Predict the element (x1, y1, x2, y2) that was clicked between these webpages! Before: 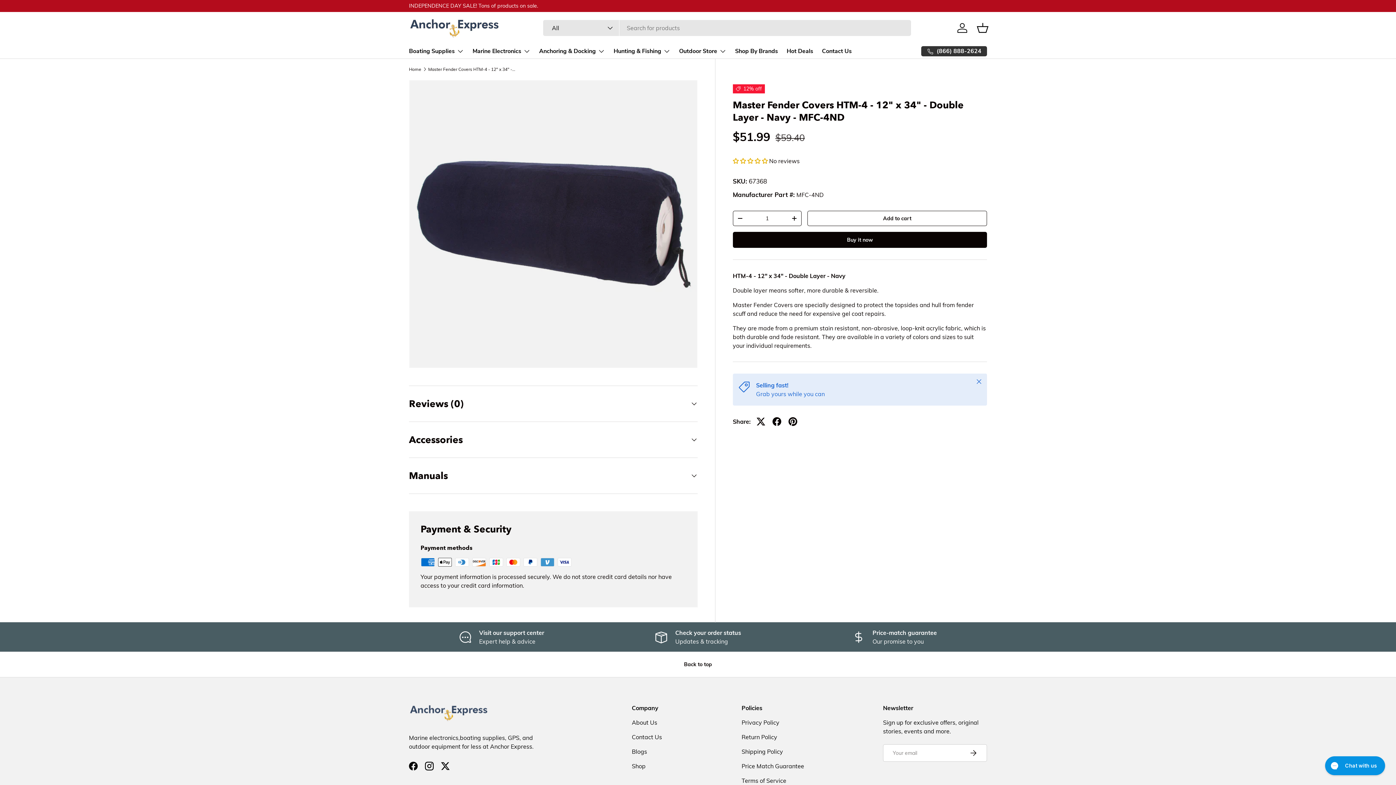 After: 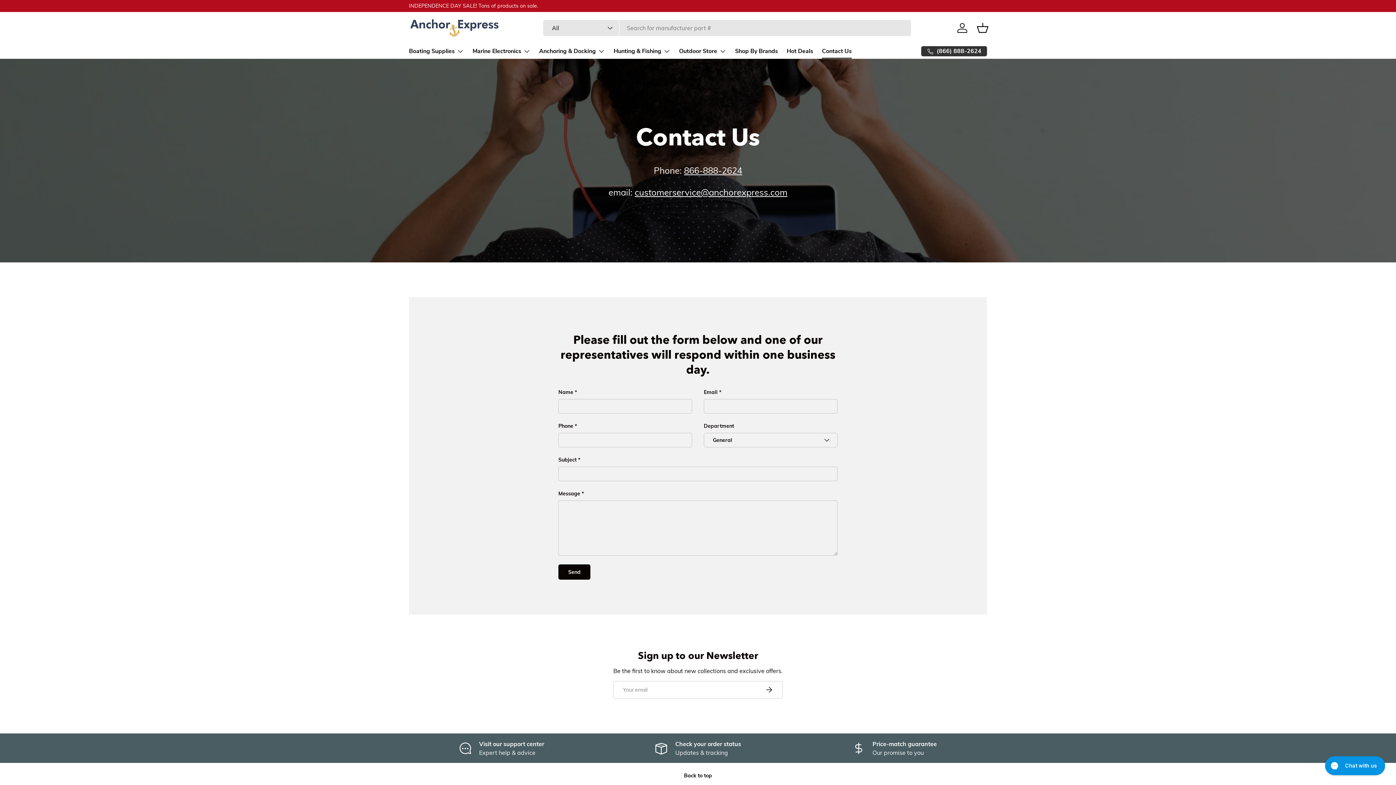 Action: label: Contact Us bbox: (632, 733, 662, 741)